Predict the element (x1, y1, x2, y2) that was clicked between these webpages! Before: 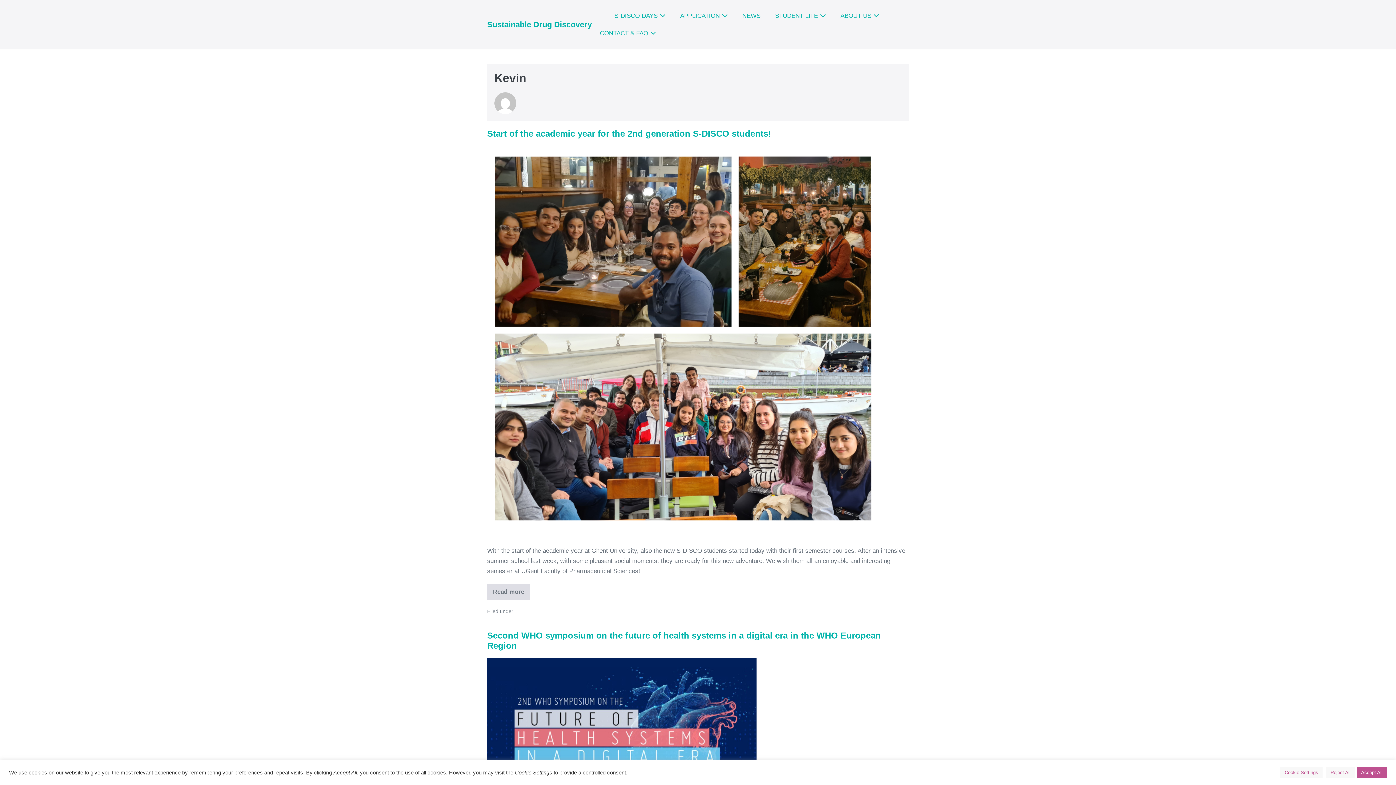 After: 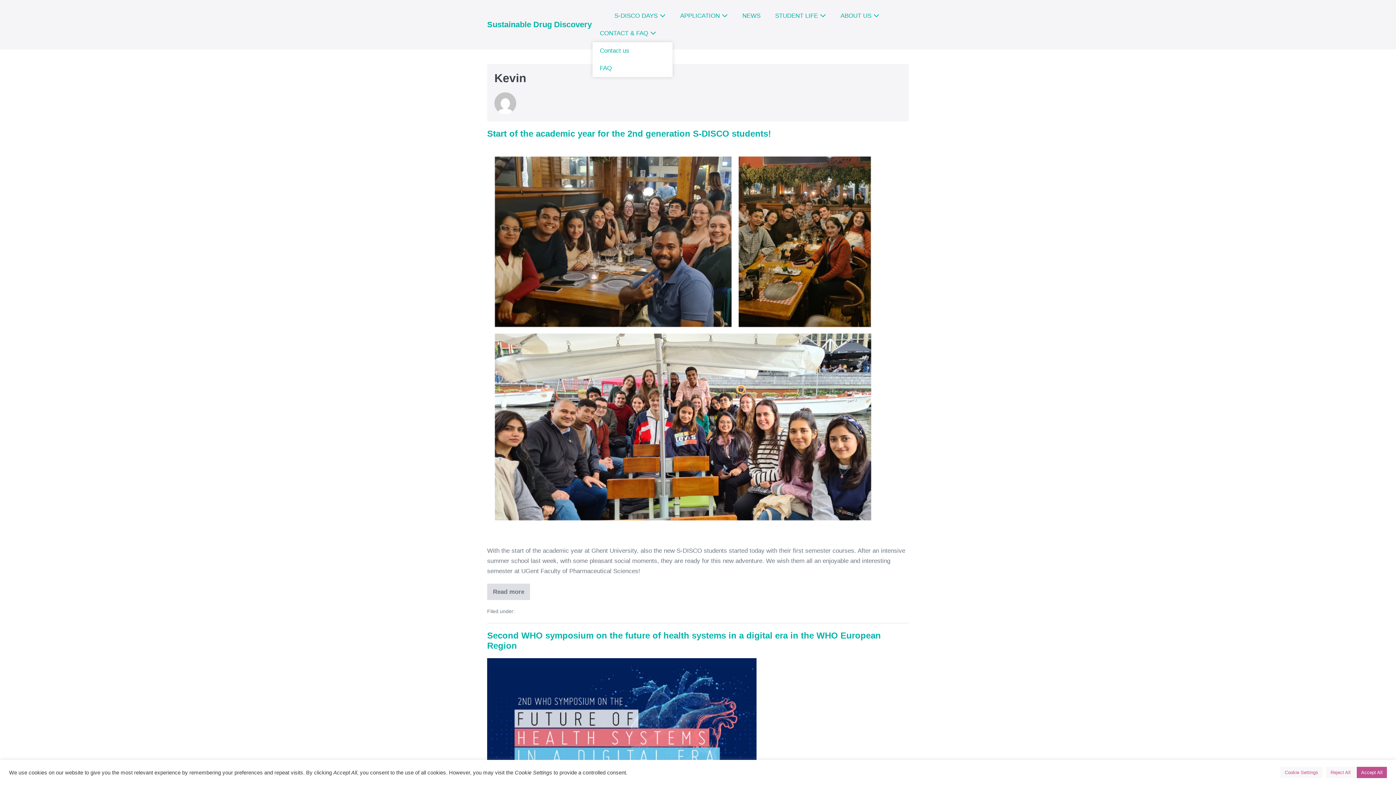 Action: bbox: (592, 24, 663, 42) label: CONTACT & FAQ 